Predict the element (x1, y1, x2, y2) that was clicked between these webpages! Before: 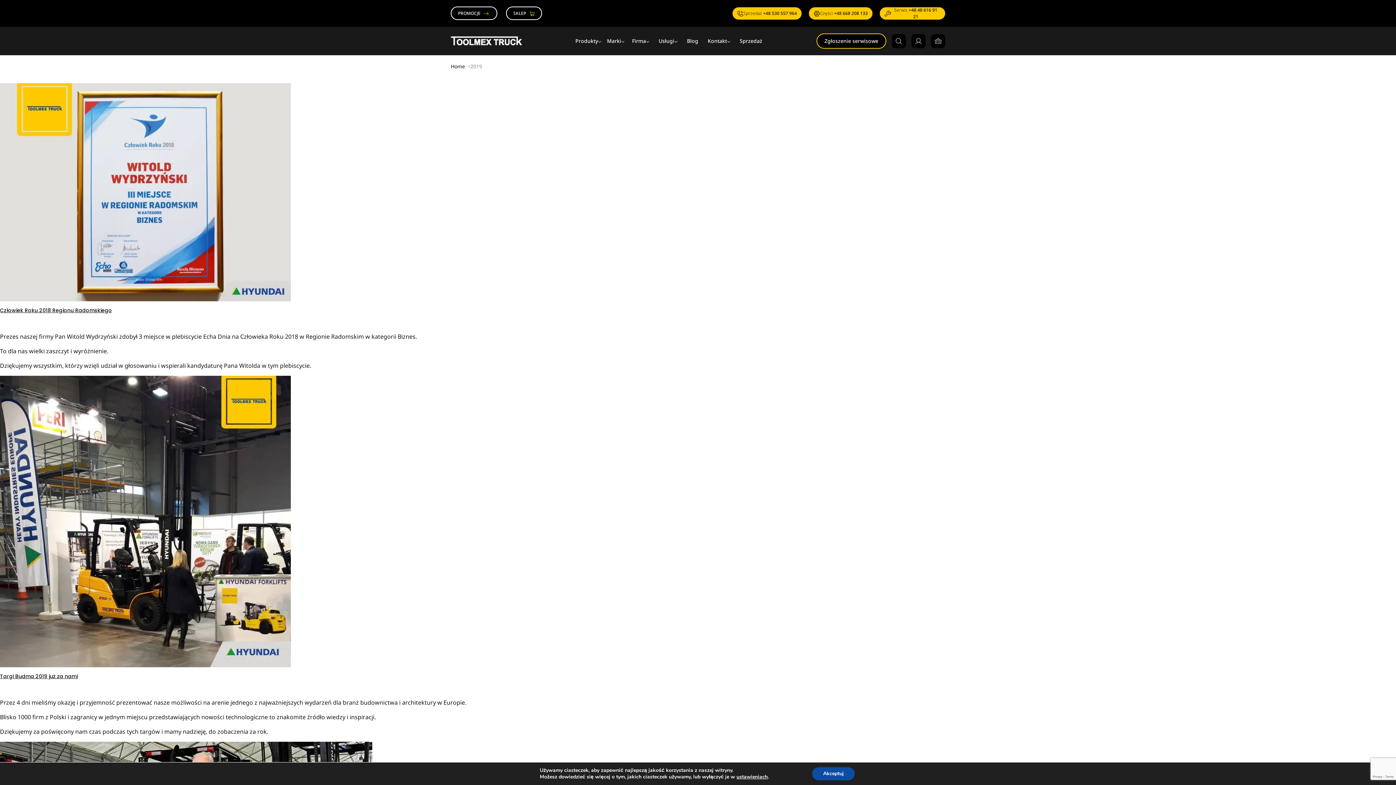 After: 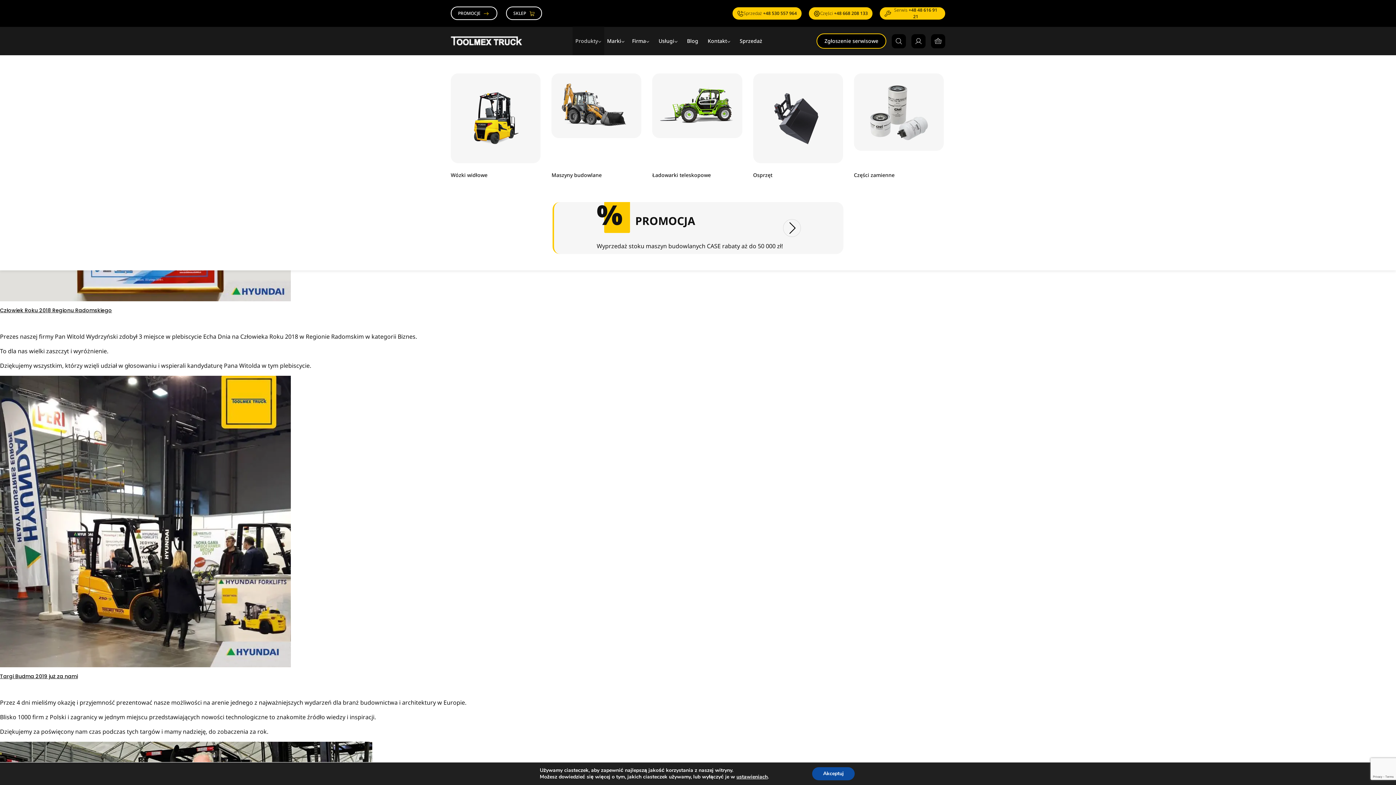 Action: label: Produkty bbox: (572, 26, 604, 55)